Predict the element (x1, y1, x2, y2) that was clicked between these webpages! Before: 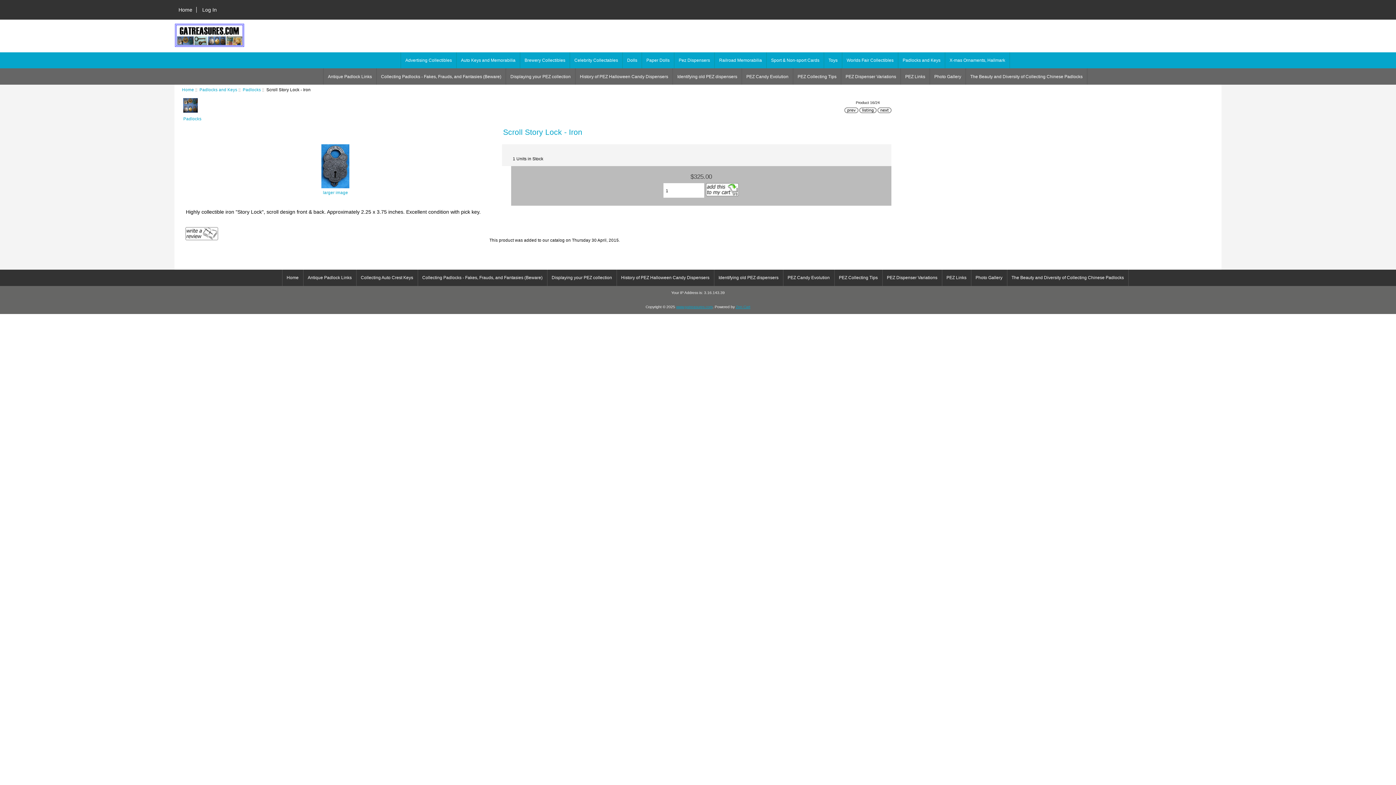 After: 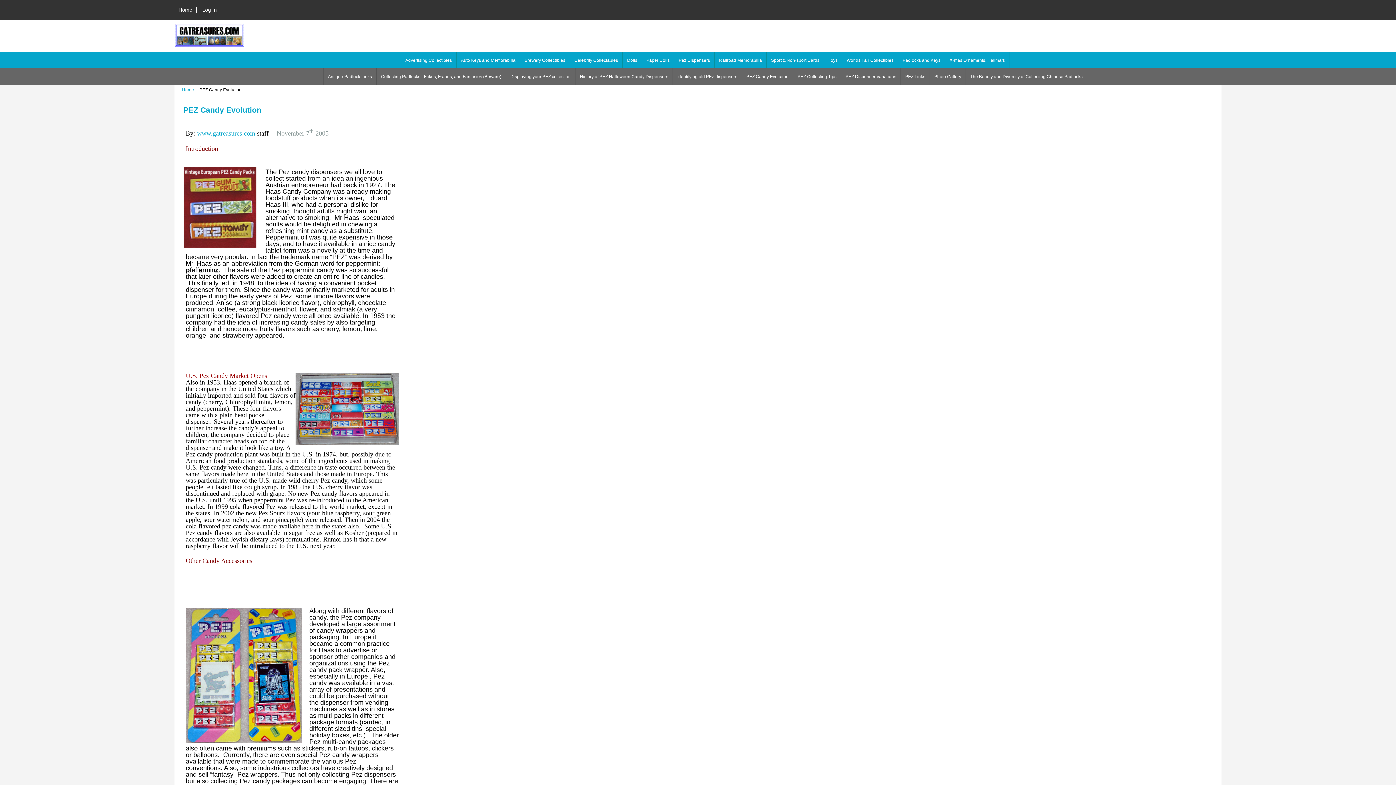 Action: label: PEZ Candy Evolution bbox: (742, 68, 793, 84)